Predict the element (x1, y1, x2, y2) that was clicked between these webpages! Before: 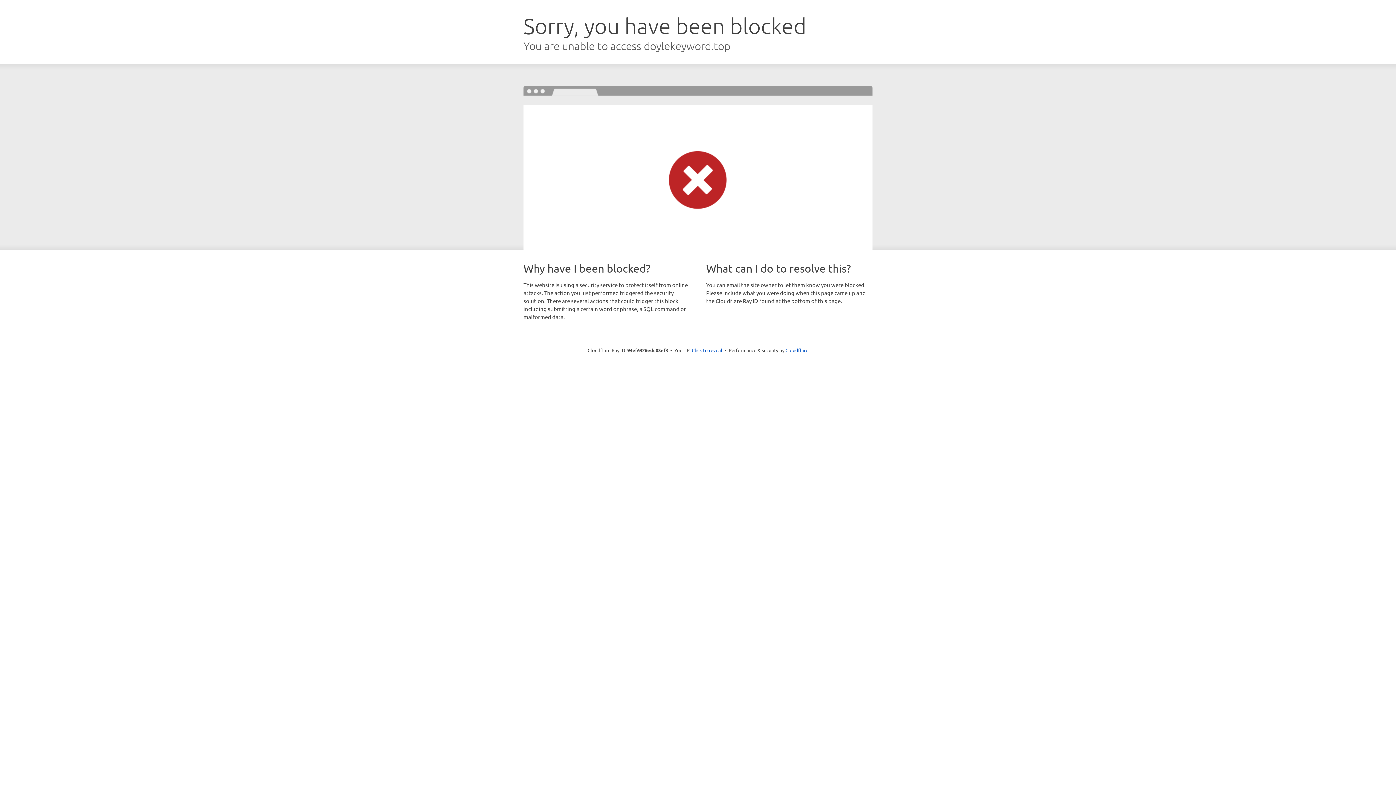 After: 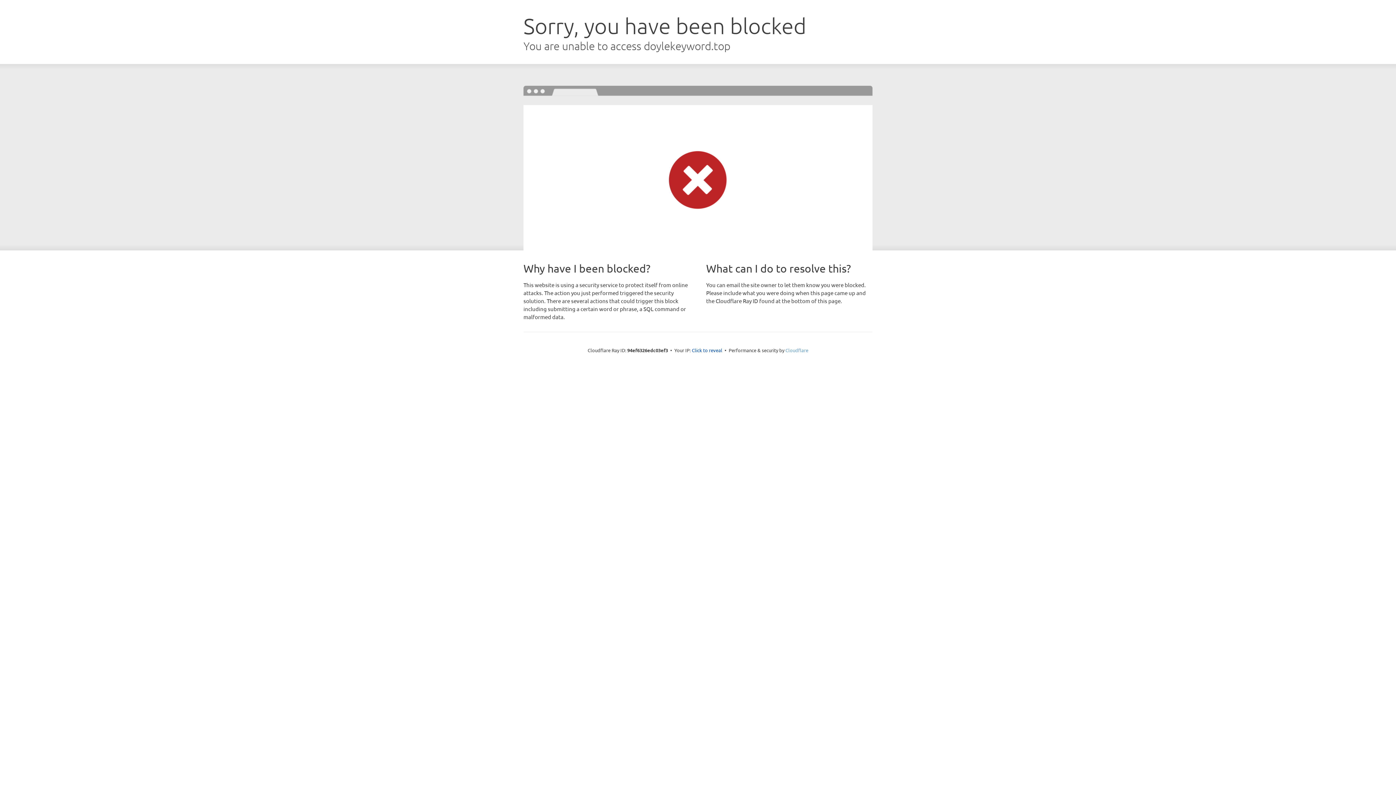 Action: bbox: (785, 347, 808, 353) label: Cloudflare